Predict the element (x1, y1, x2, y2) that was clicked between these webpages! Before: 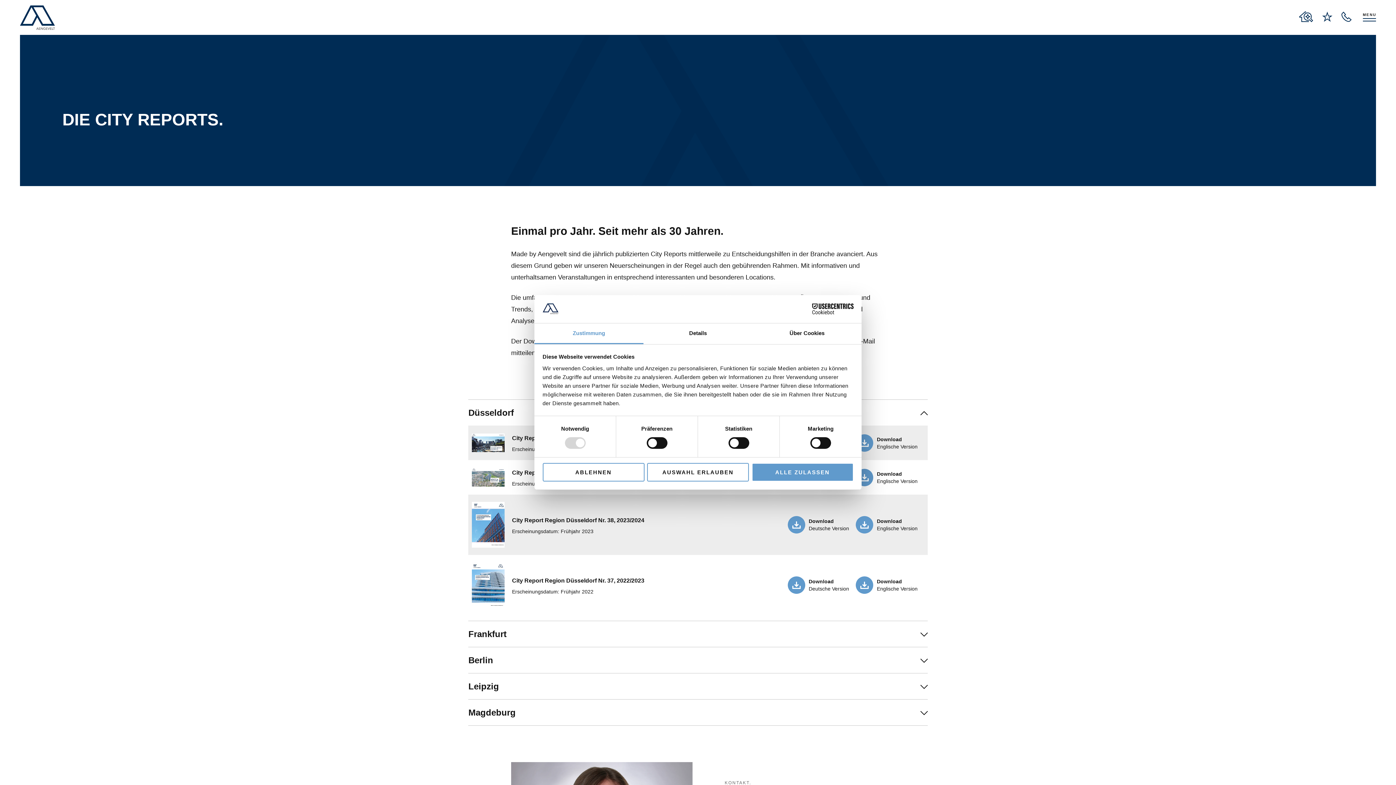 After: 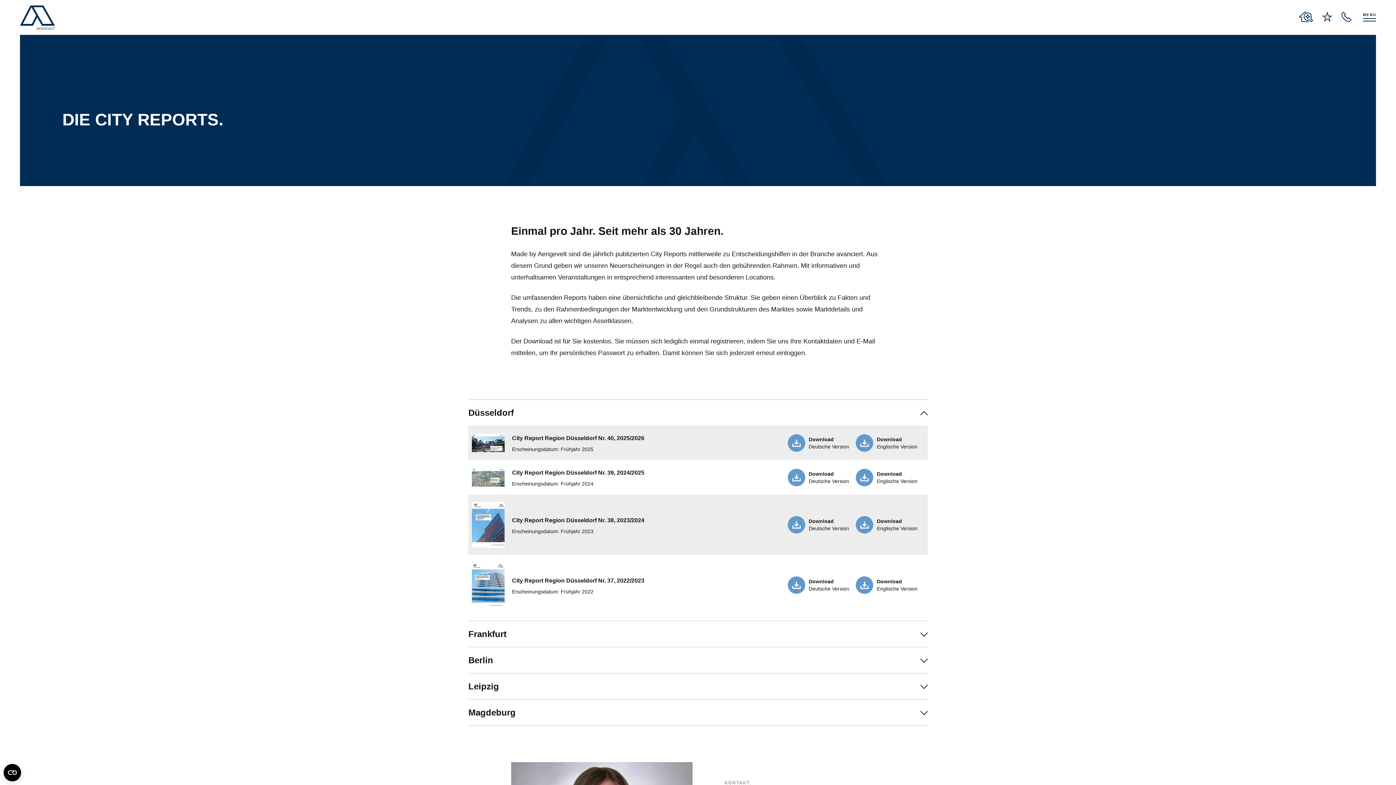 Action: label: AUSWAHL ERLAUBEN bbox: (647, 463, 749, 481)